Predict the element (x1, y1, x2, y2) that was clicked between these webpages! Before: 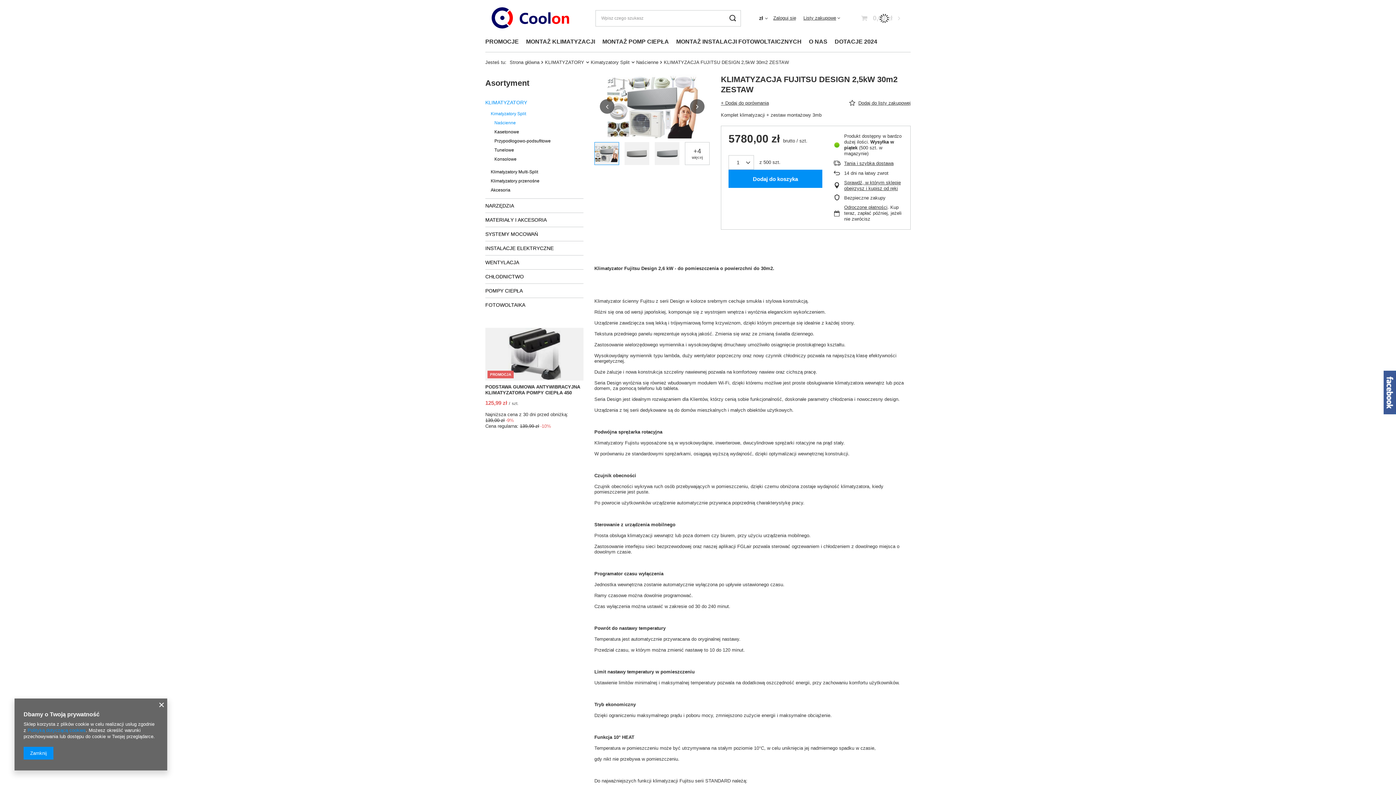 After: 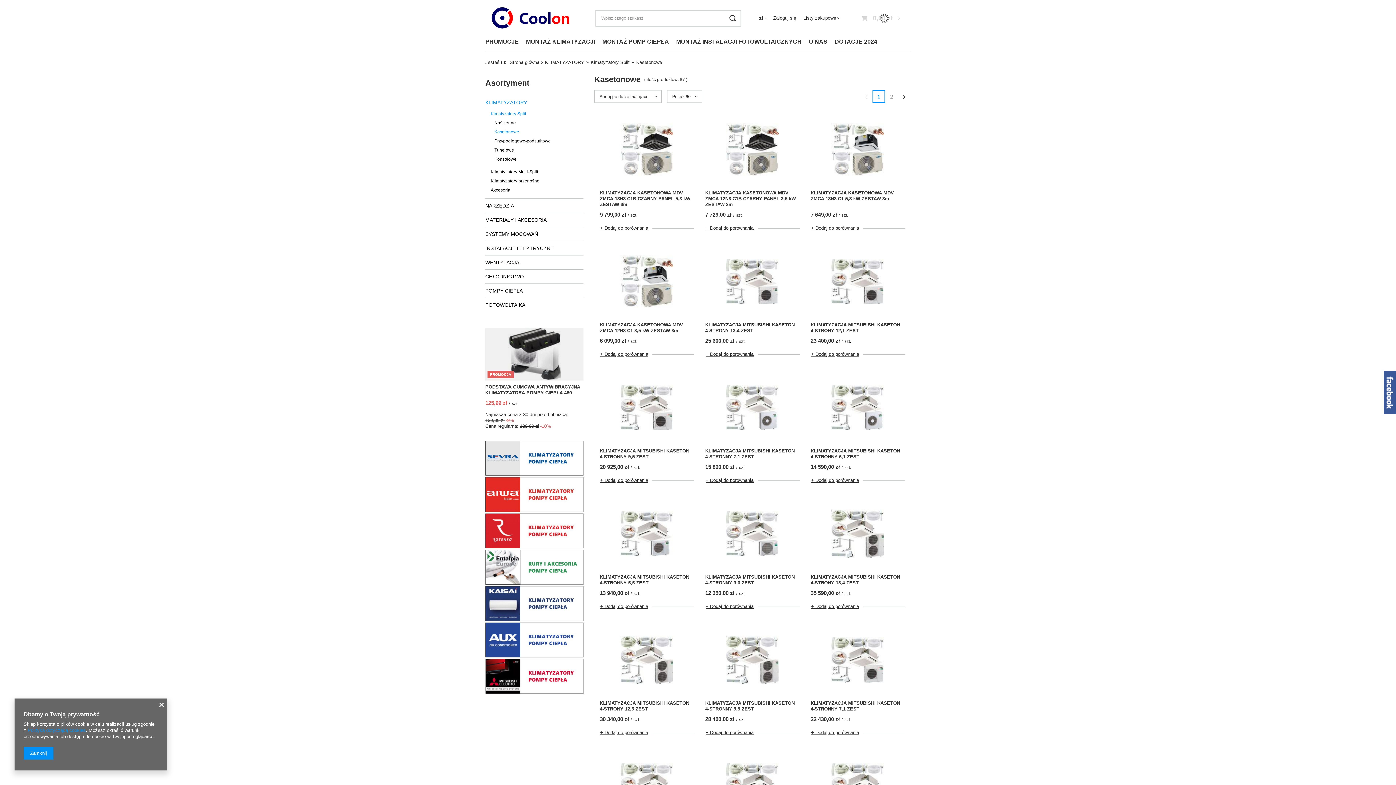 Action: label: Kasetonowe bbox: (494, 127, 572, 136)